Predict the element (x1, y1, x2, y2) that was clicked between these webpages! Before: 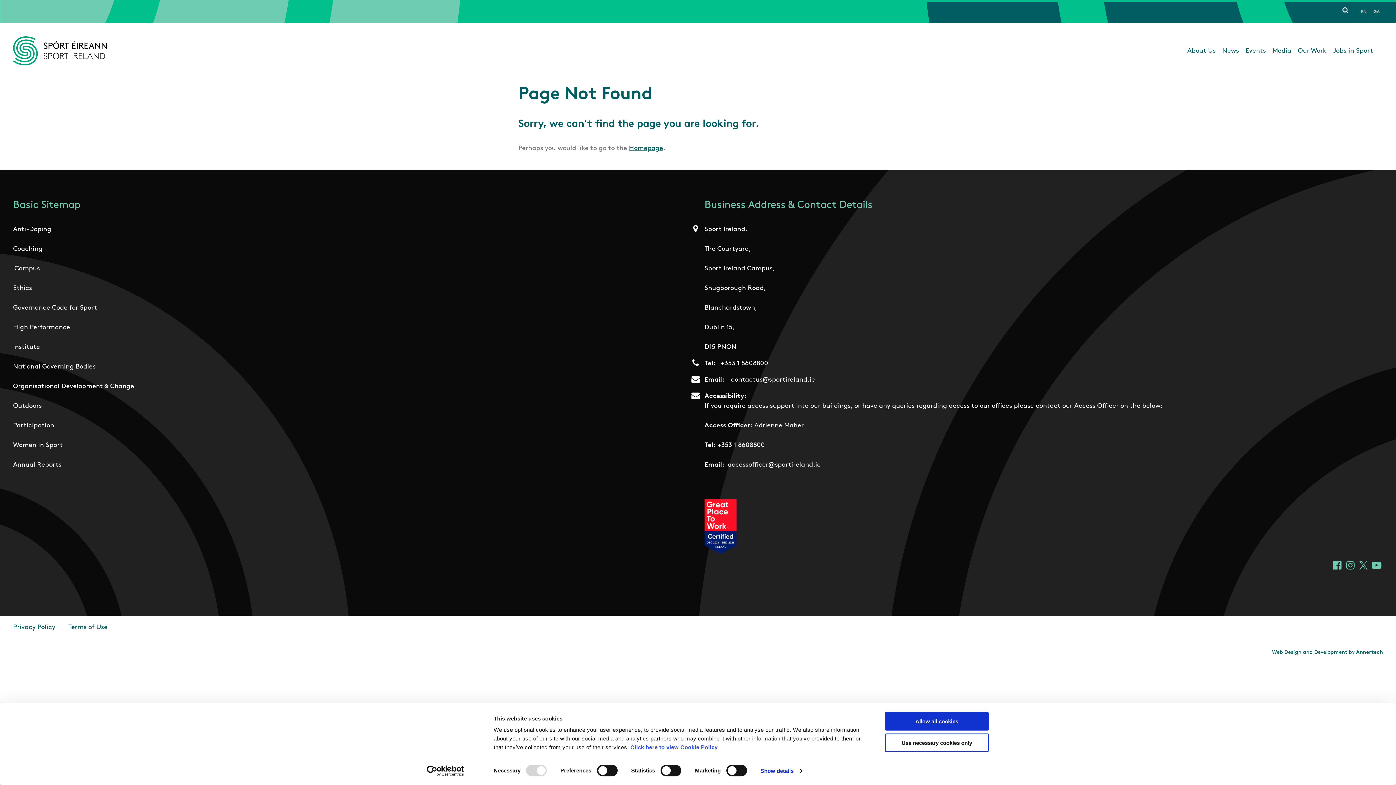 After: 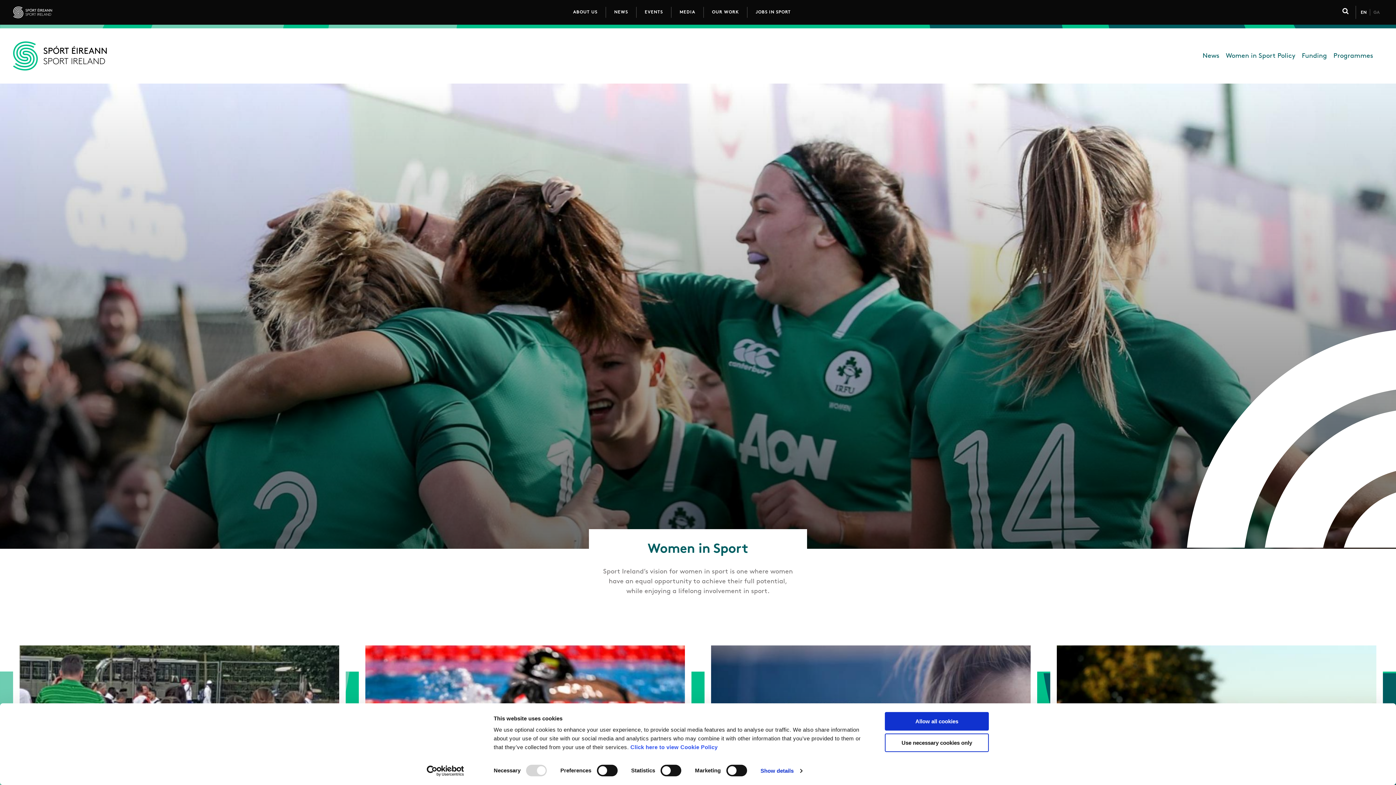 Action: bbox: (13, 442, 62, 449) label: Women in Sport